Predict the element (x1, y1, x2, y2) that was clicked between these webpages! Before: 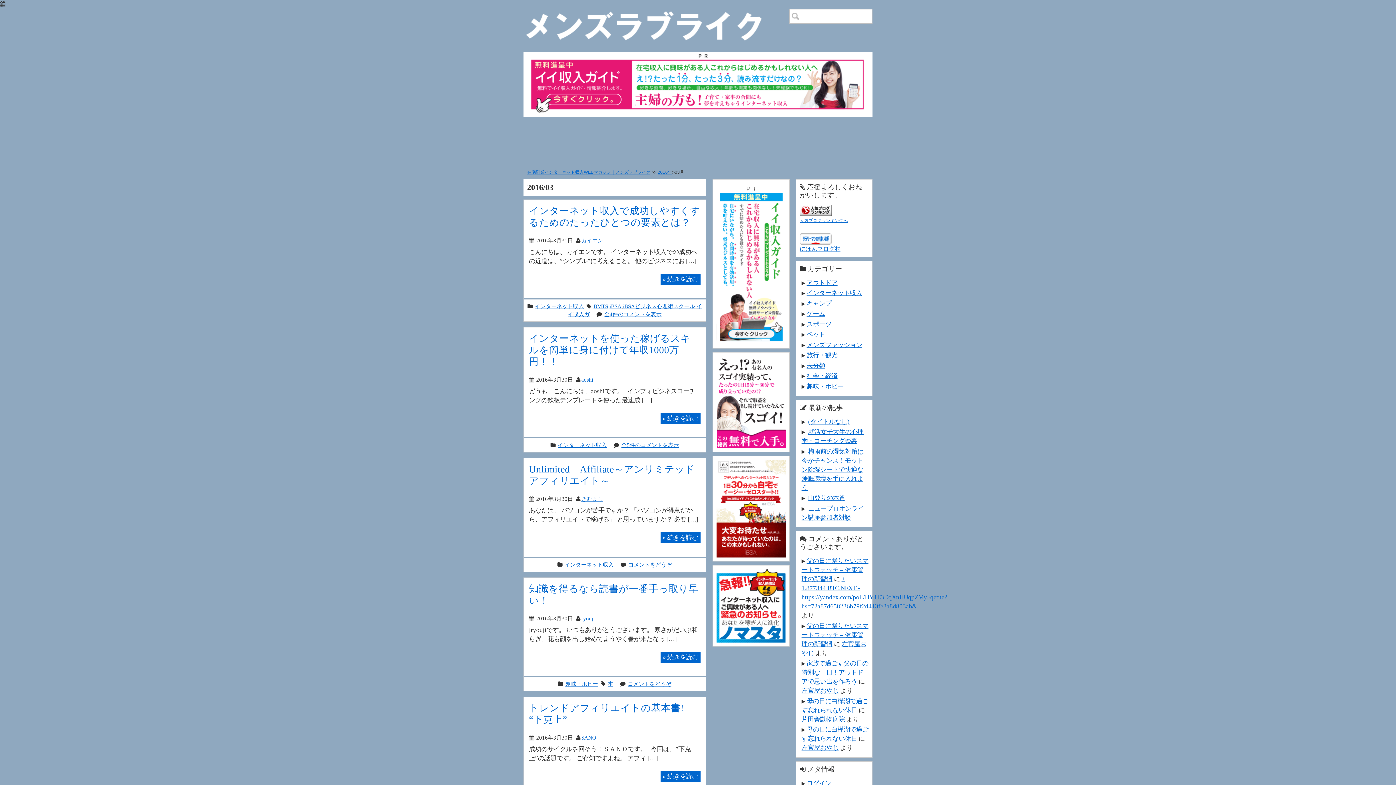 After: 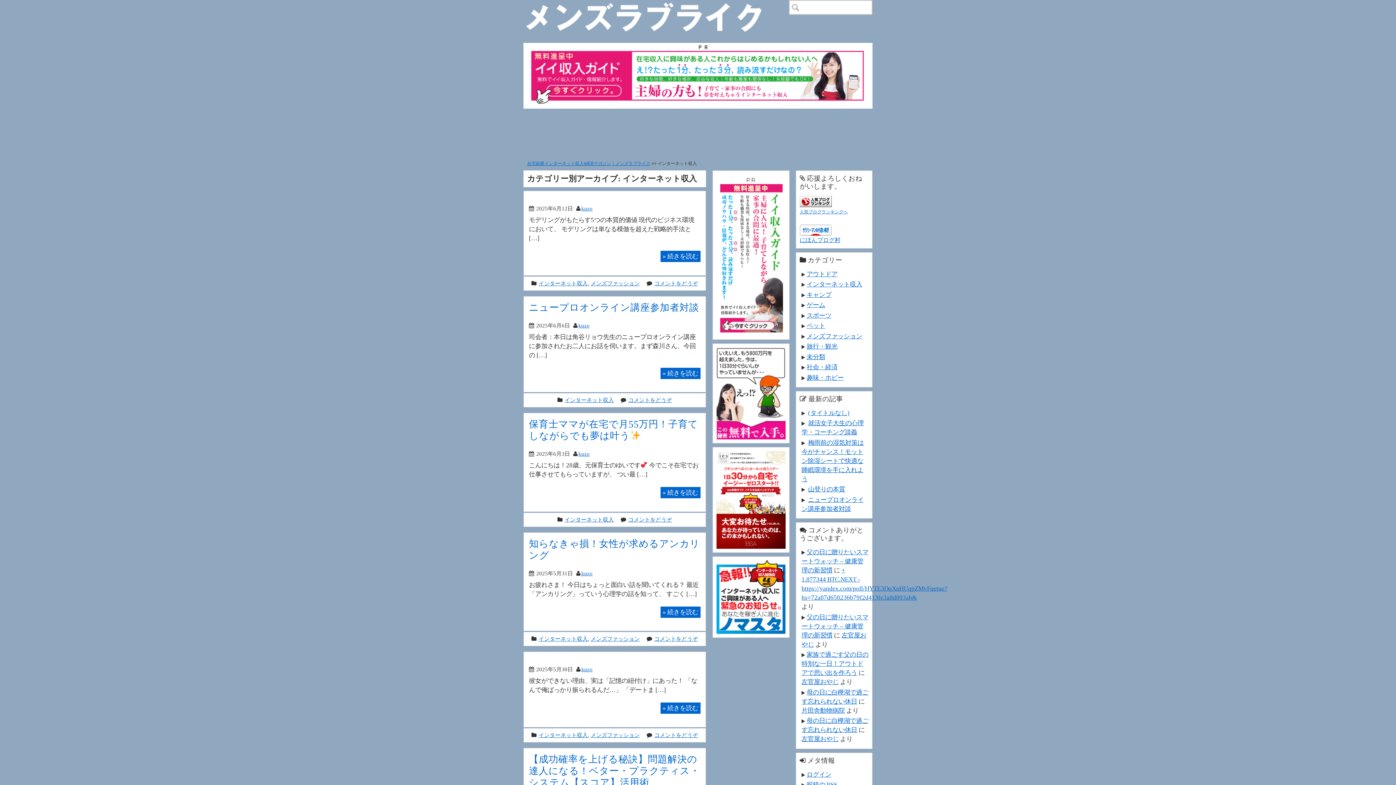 Action: bbox: (557, 442, 607, 448) label: インターネット収入